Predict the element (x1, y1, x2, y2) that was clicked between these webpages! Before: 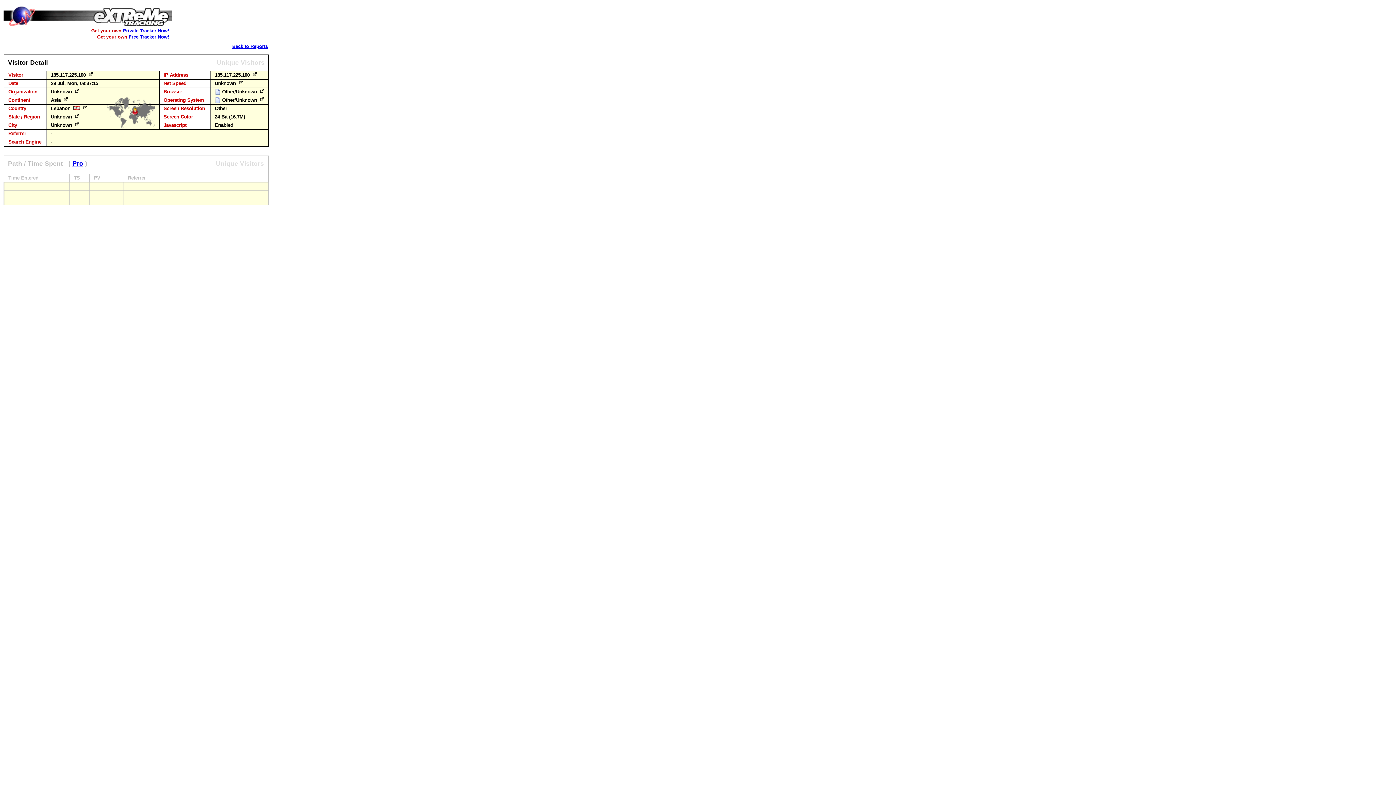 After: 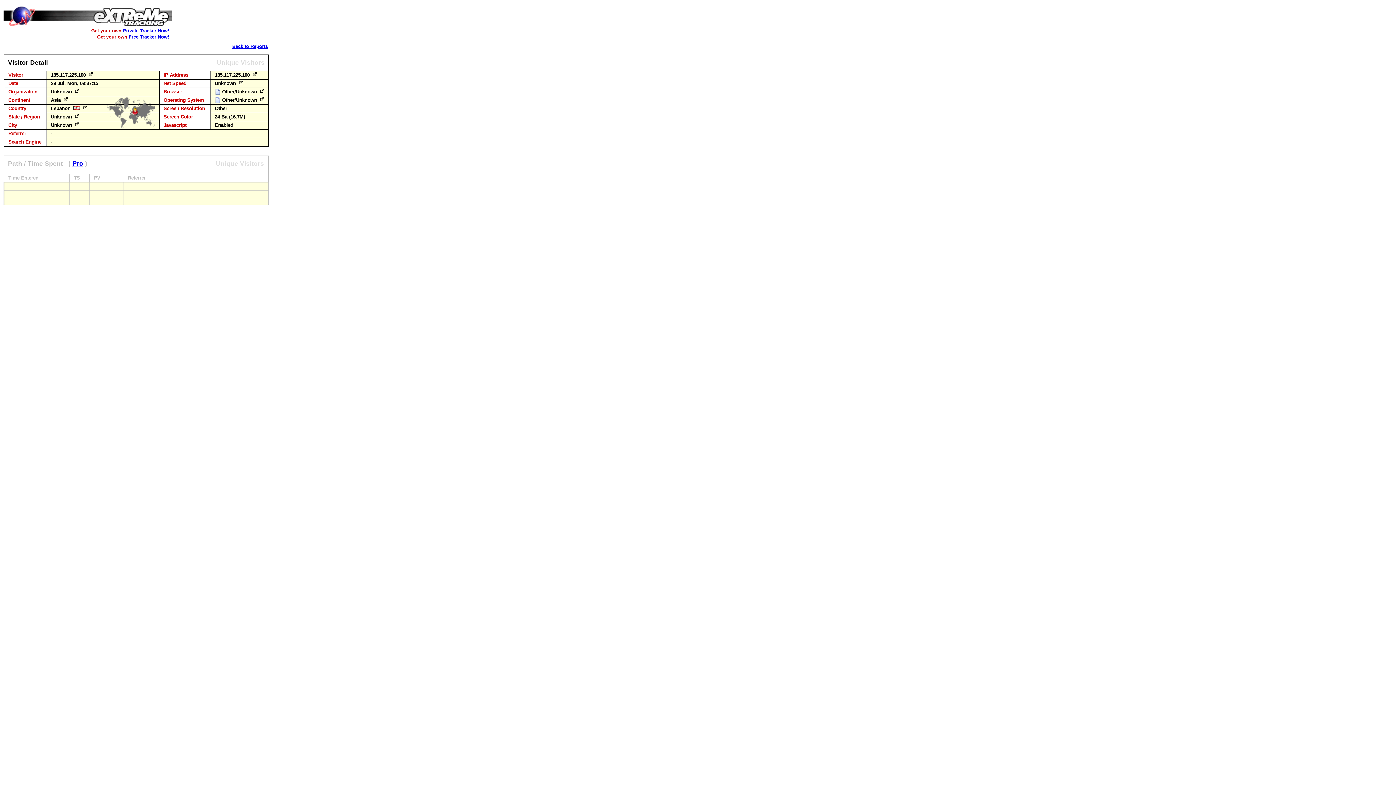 Action: bbox: (258, 97, 265, 102)